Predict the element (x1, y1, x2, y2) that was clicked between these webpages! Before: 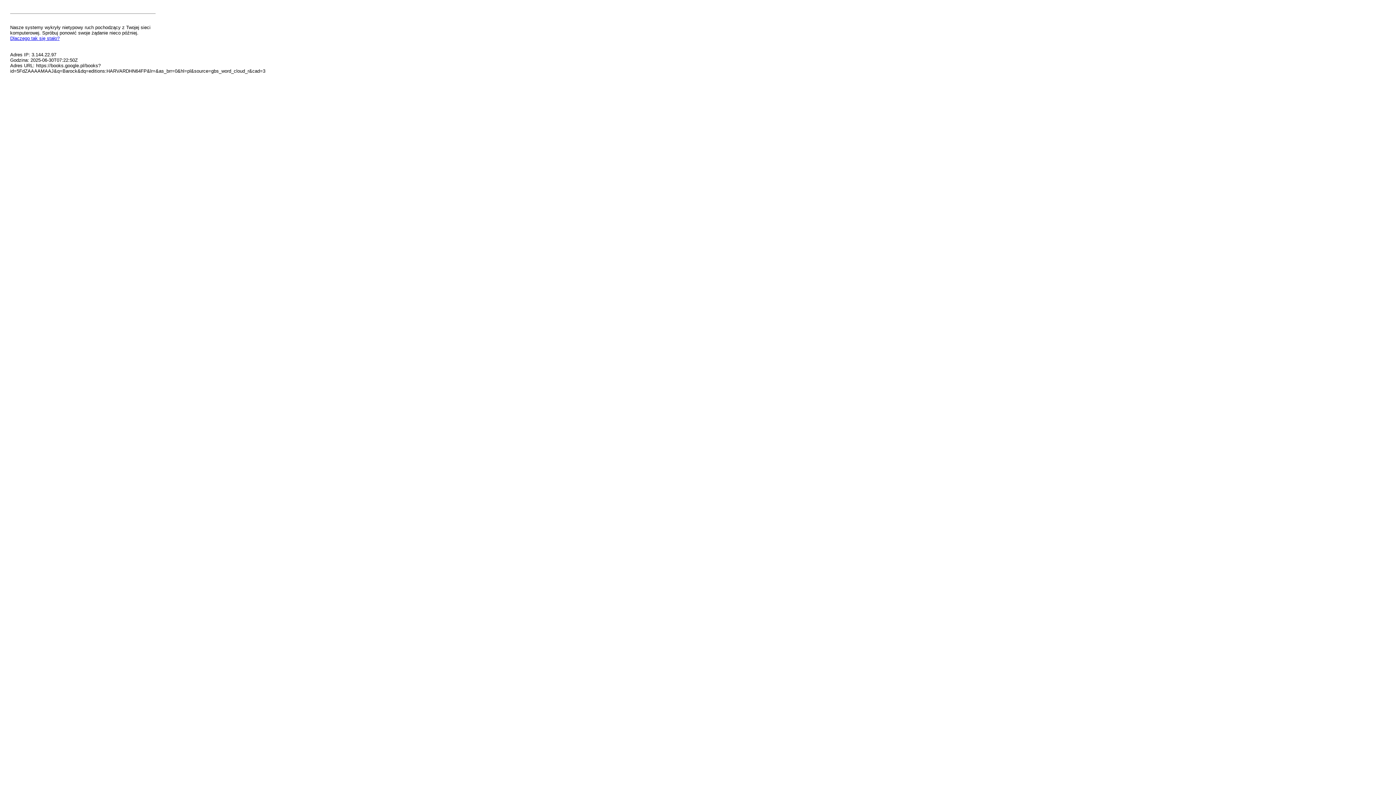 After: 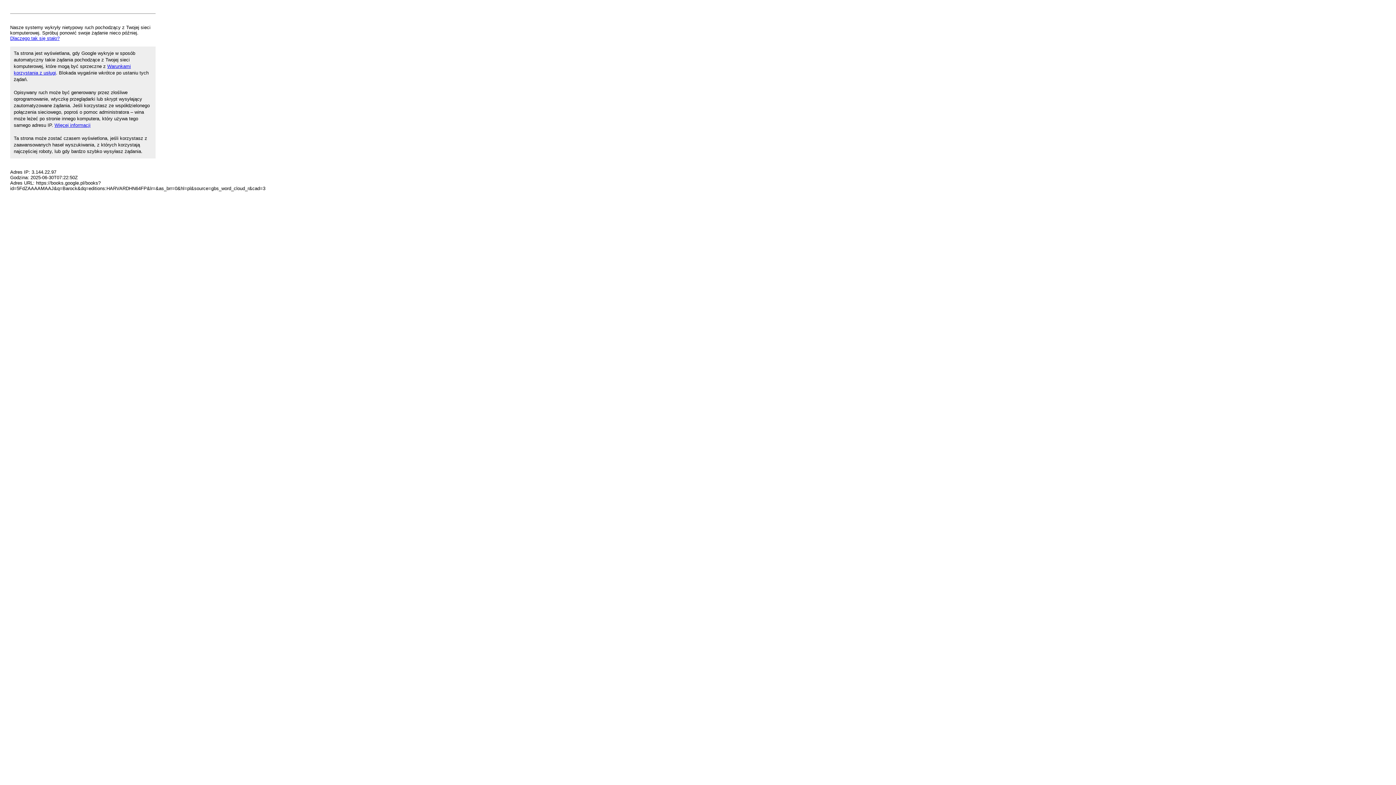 Action: bbox: (10, 35, 59, 41) label: Dlaczego tak się stało?